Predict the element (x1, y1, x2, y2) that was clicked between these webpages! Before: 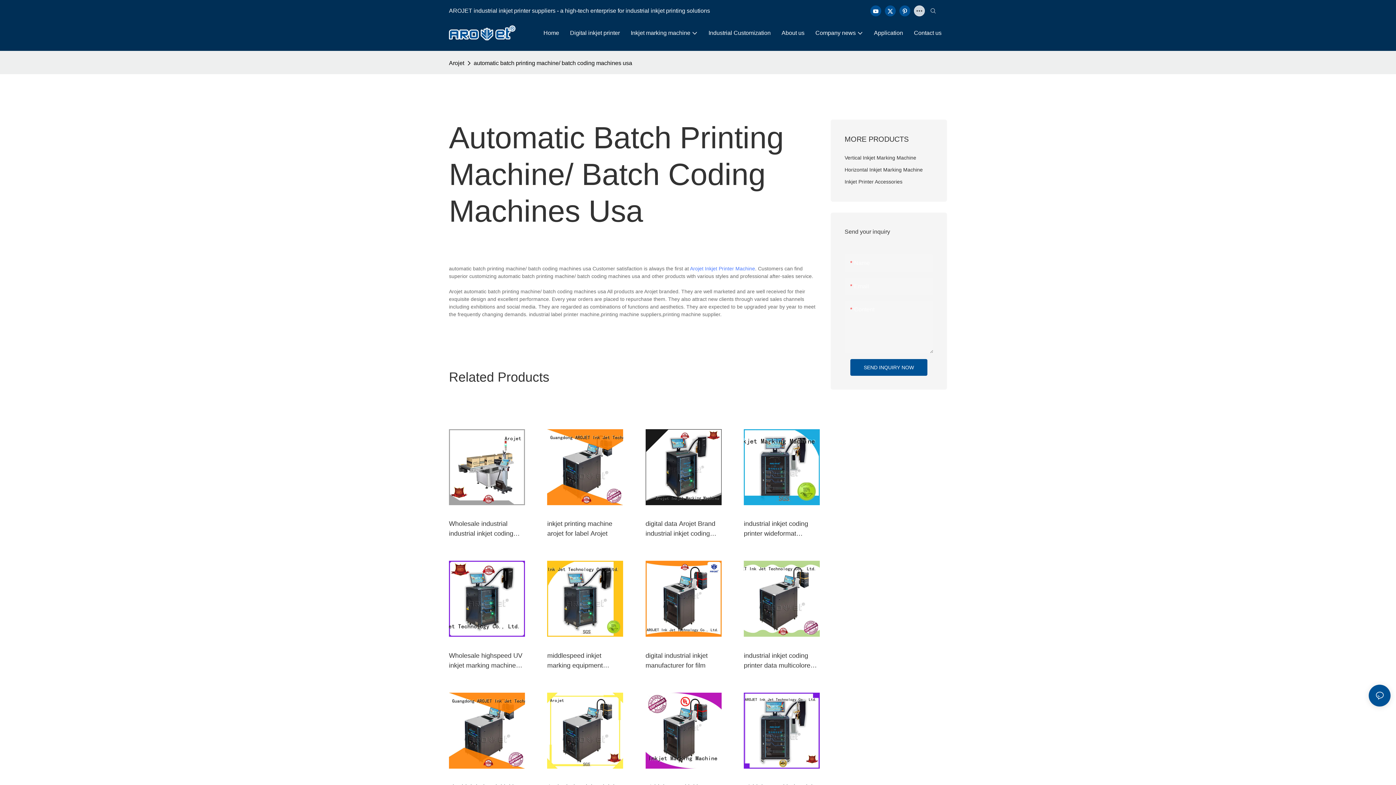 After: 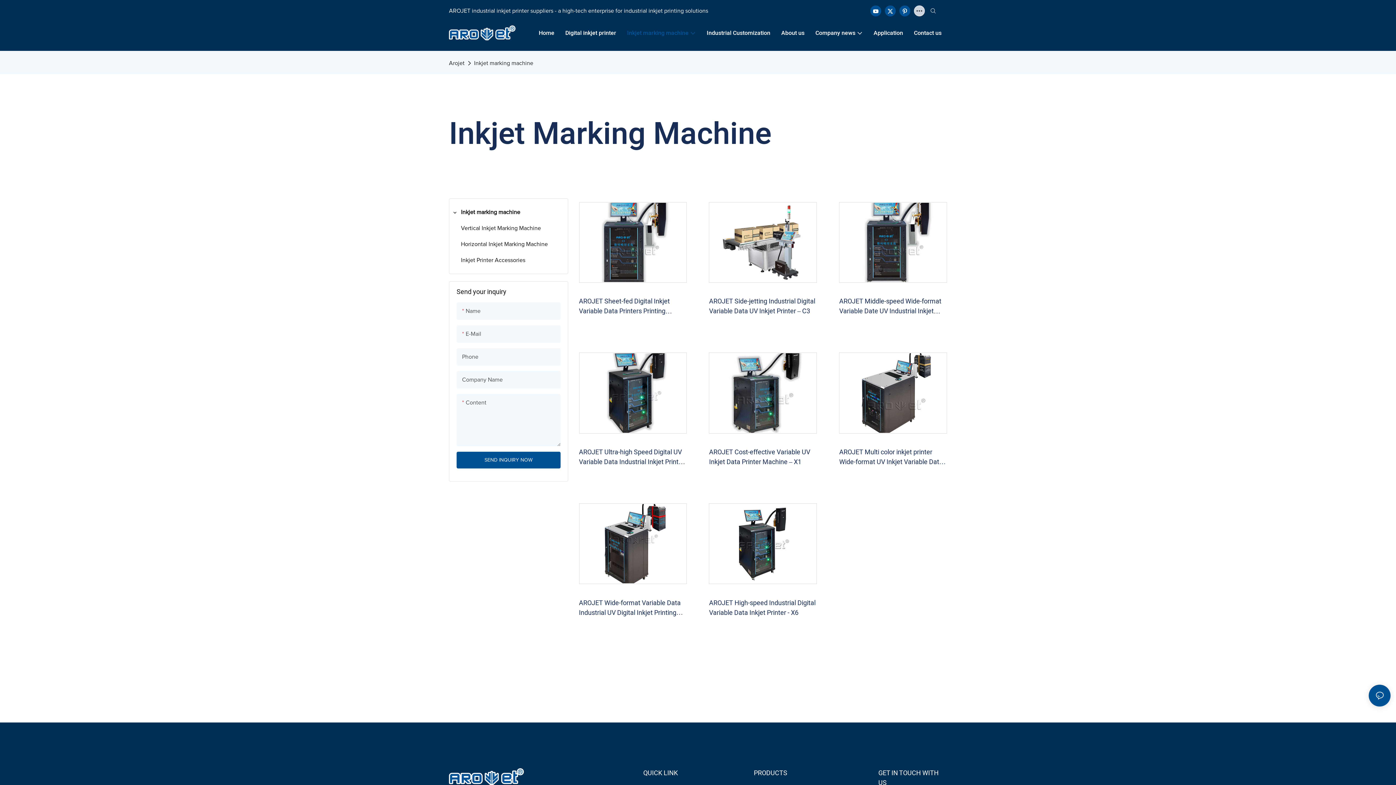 Action: bbox: (630, 28, 697, 37) label: Inkjet marking machine